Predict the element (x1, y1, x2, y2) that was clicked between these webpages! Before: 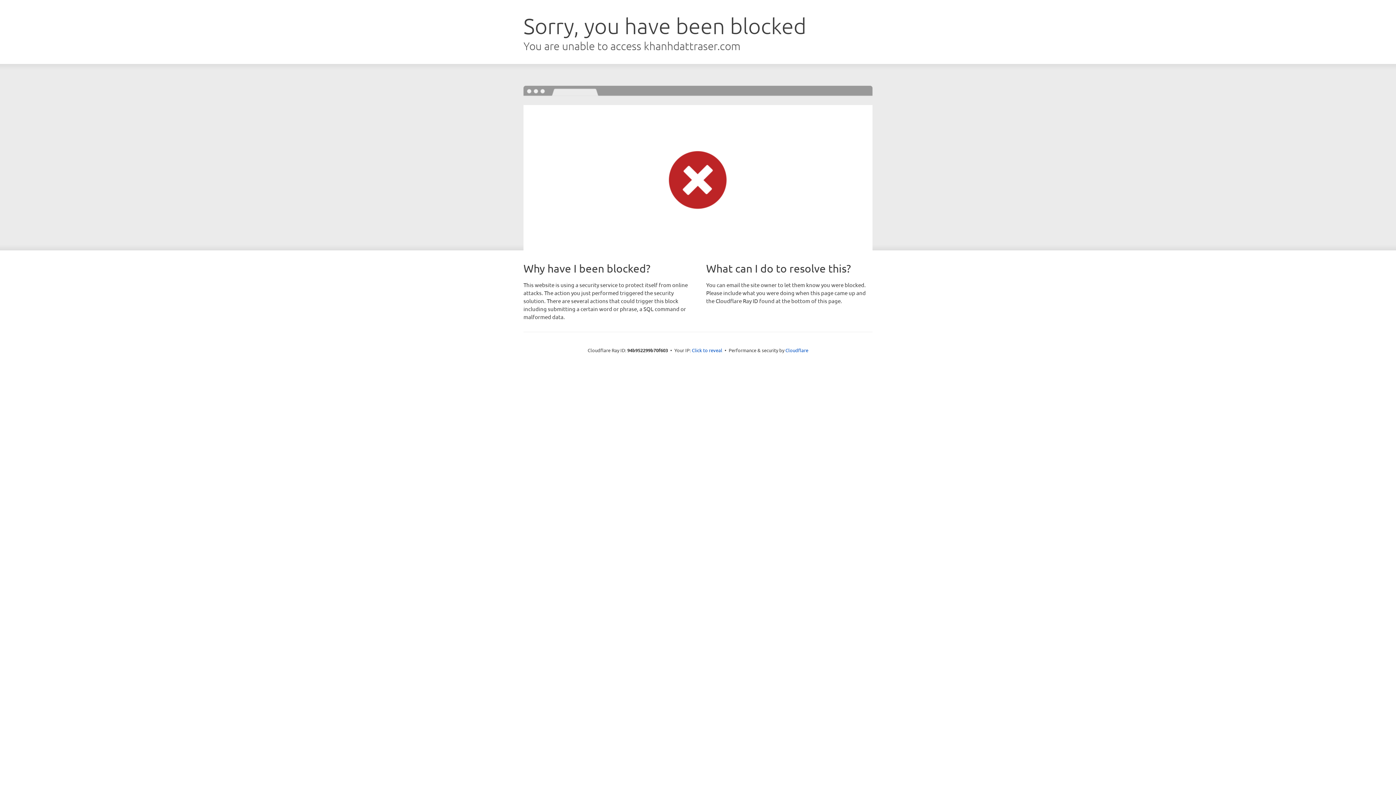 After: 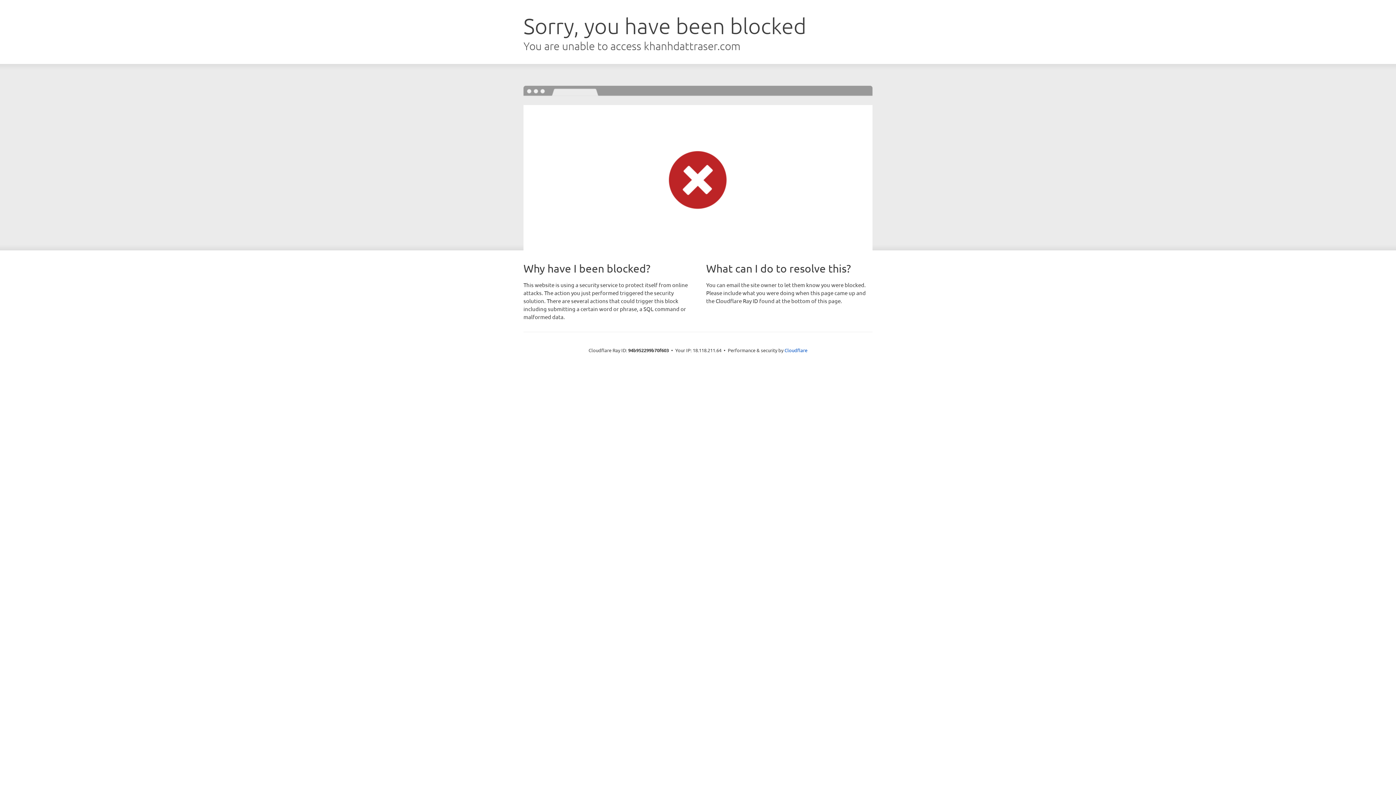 Action: label: Click to reveal bbox: (692, 346, 722, 353)